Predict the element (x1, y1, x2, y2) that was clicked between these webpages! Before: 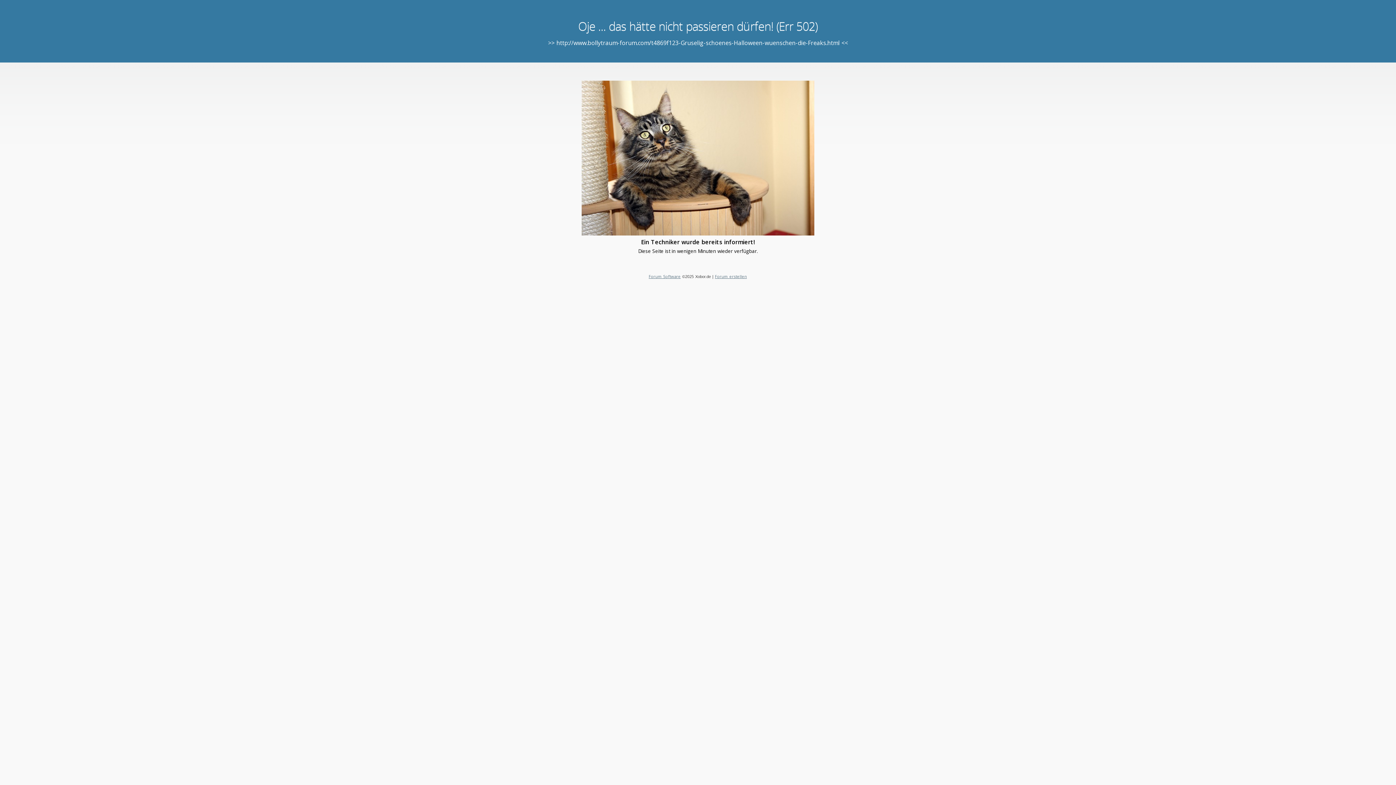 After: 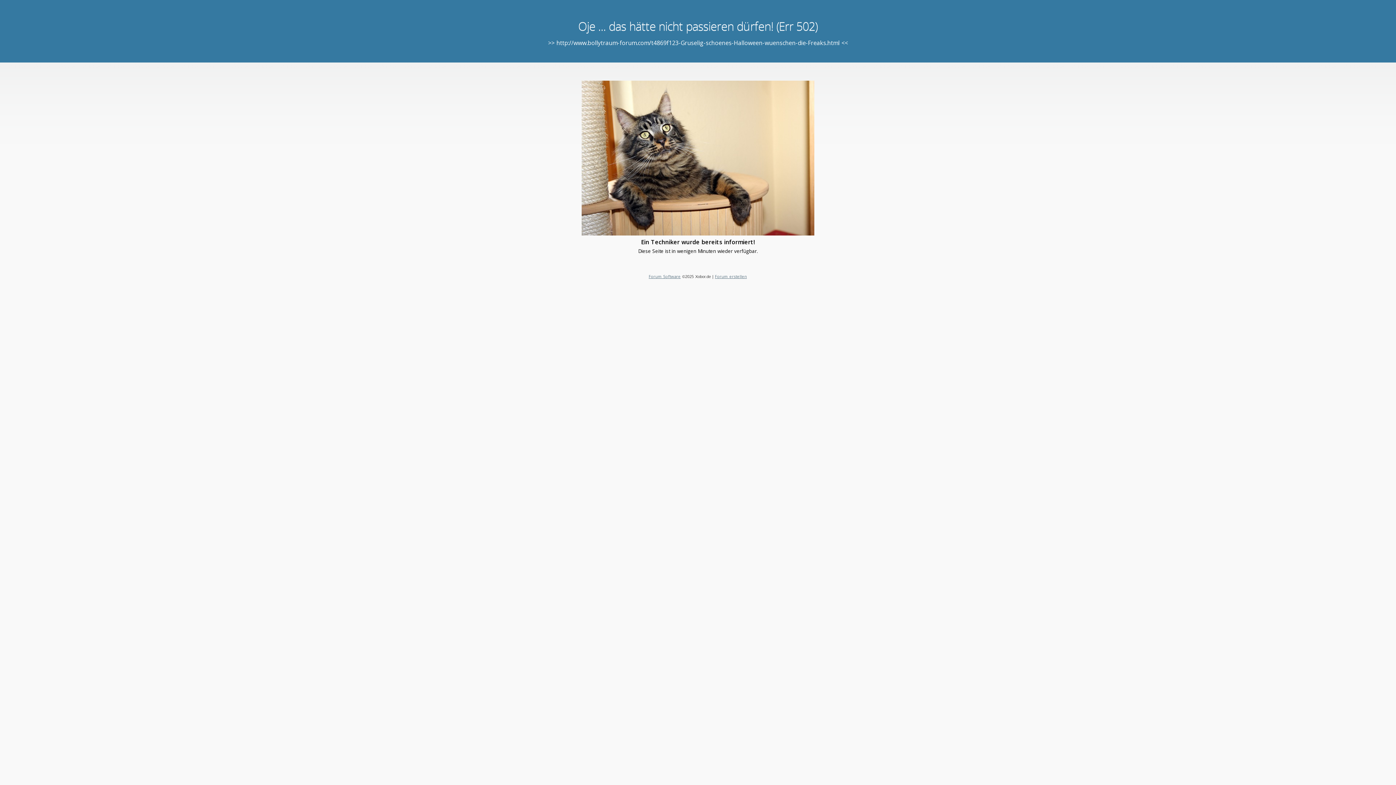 Action: bbox: (715, 273, 747, 279) label: Forum erstellen